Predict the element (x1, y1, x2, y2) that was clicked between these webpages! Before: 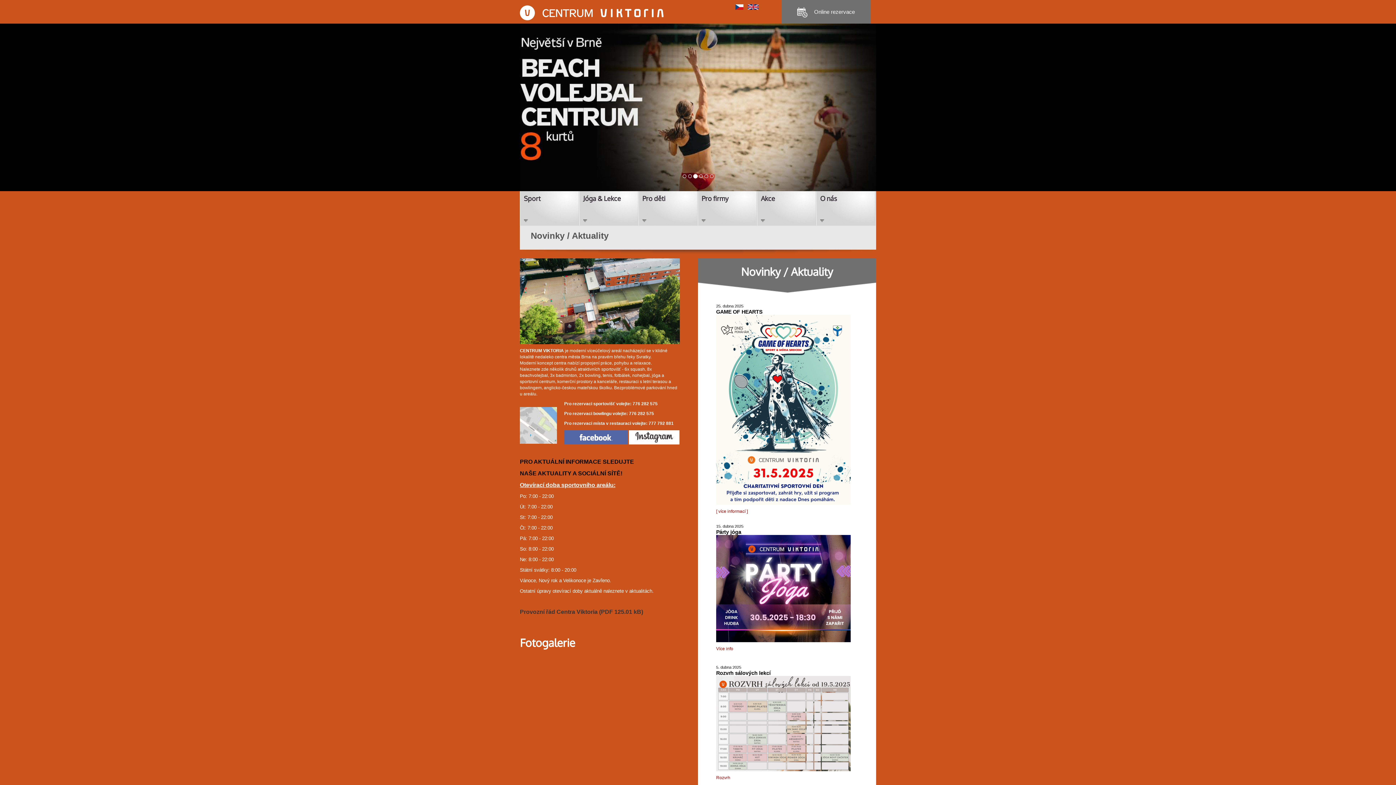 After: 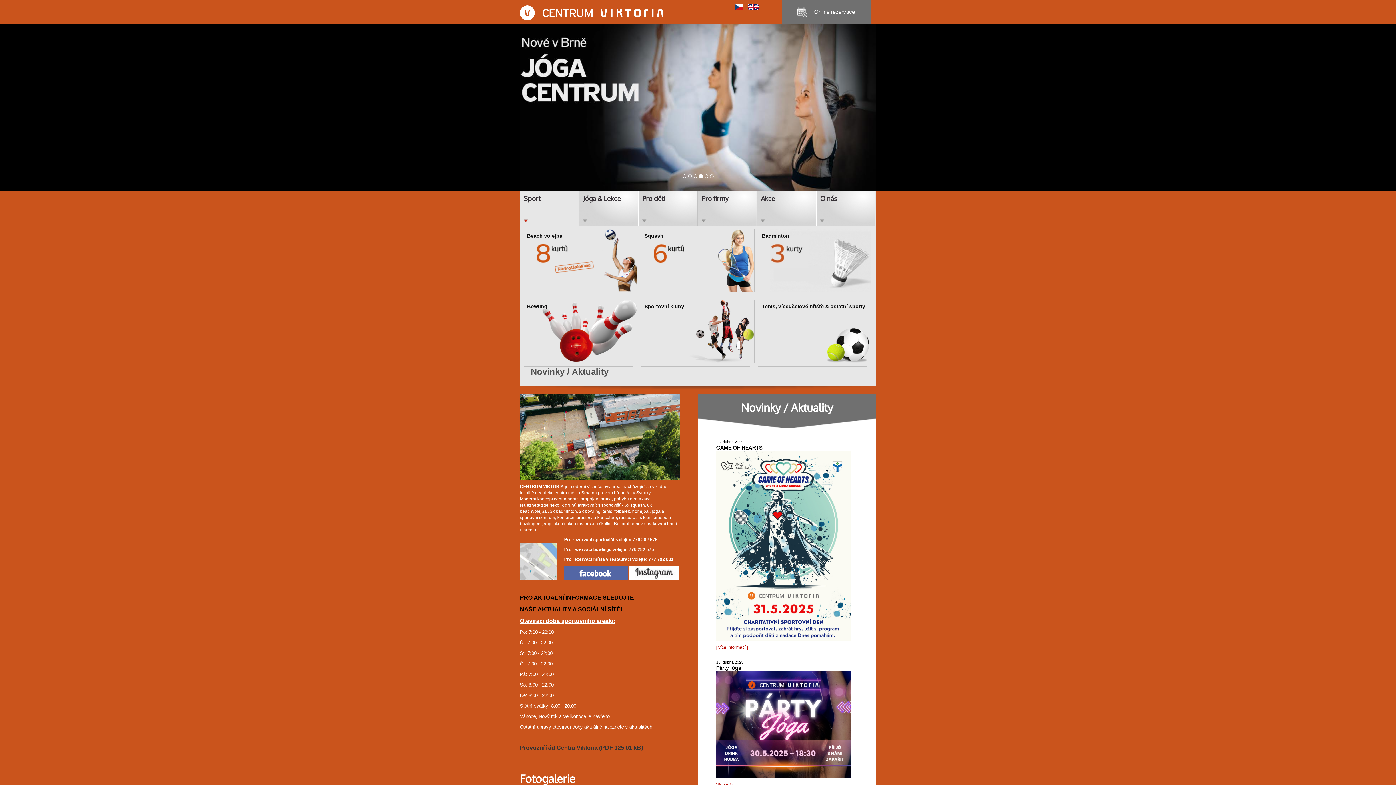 Action: bbox: (520, 191, 578, 225) label: Sport